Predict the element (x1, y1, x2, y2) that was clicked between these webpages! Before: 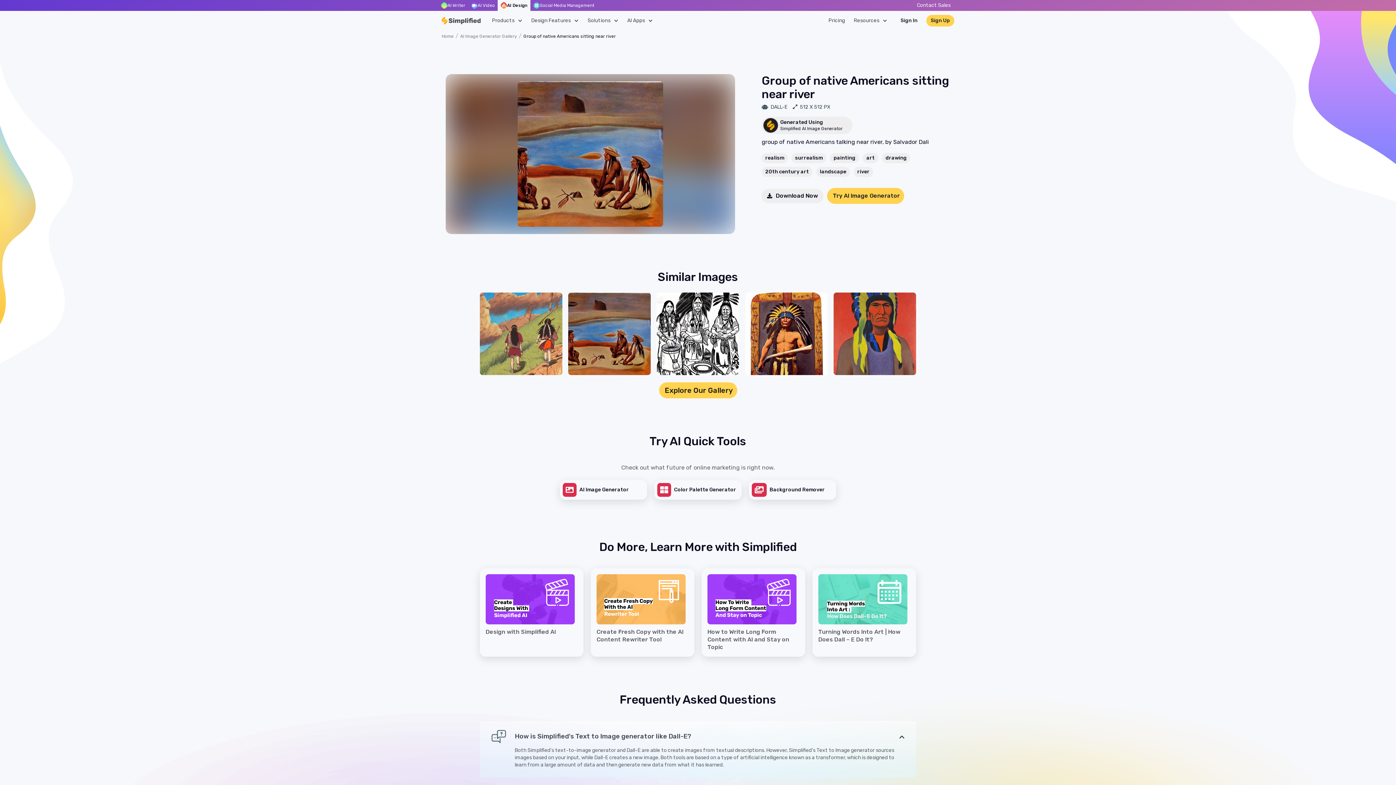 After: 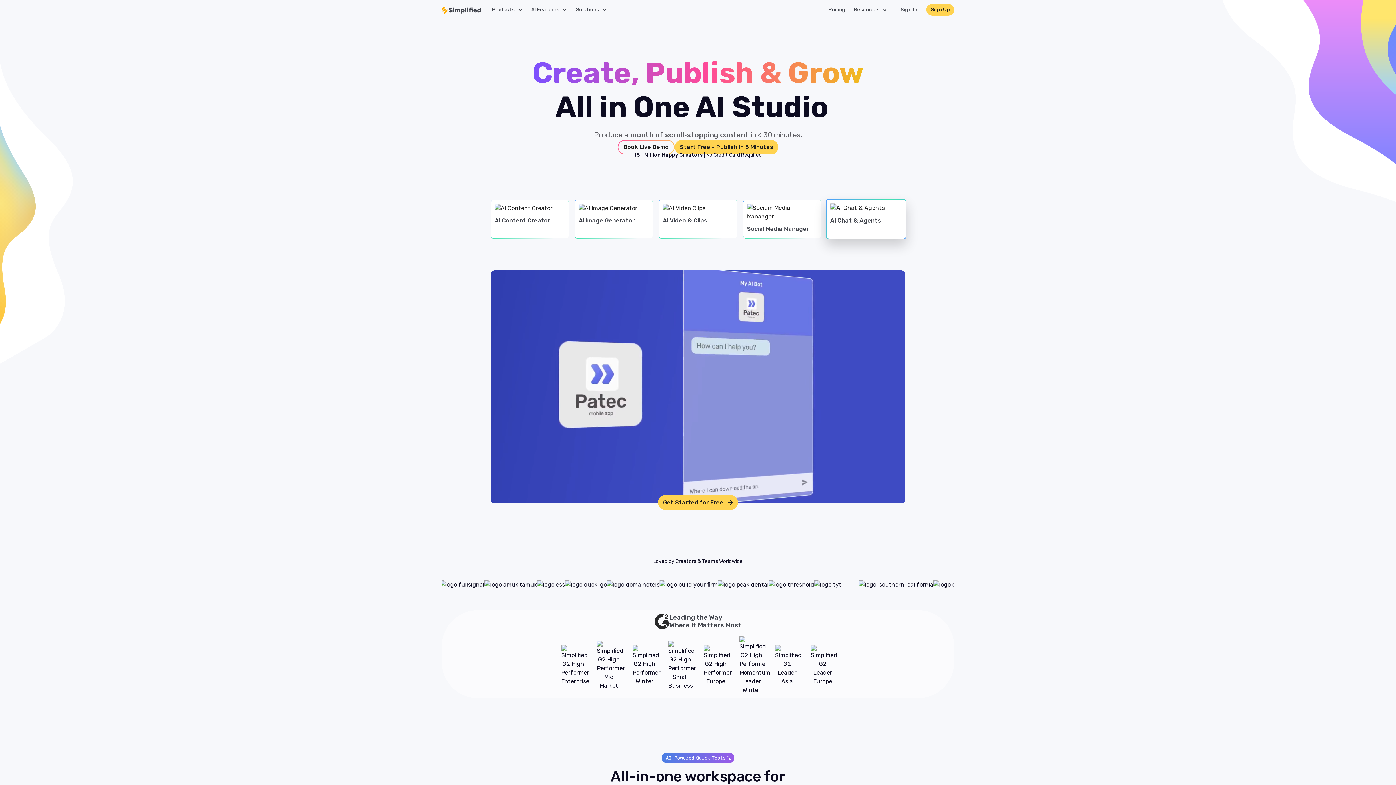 Action: bbox: (441, 17, 480, 24)